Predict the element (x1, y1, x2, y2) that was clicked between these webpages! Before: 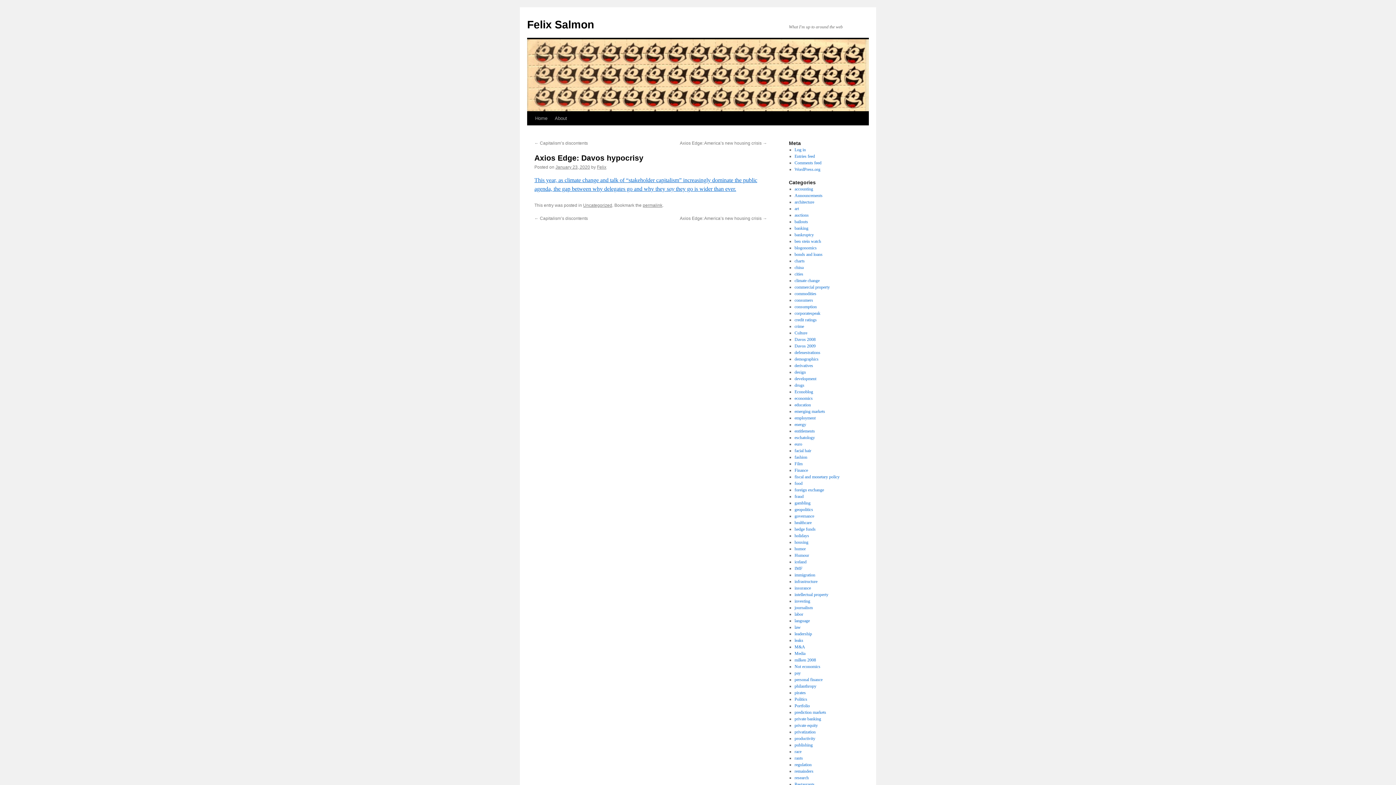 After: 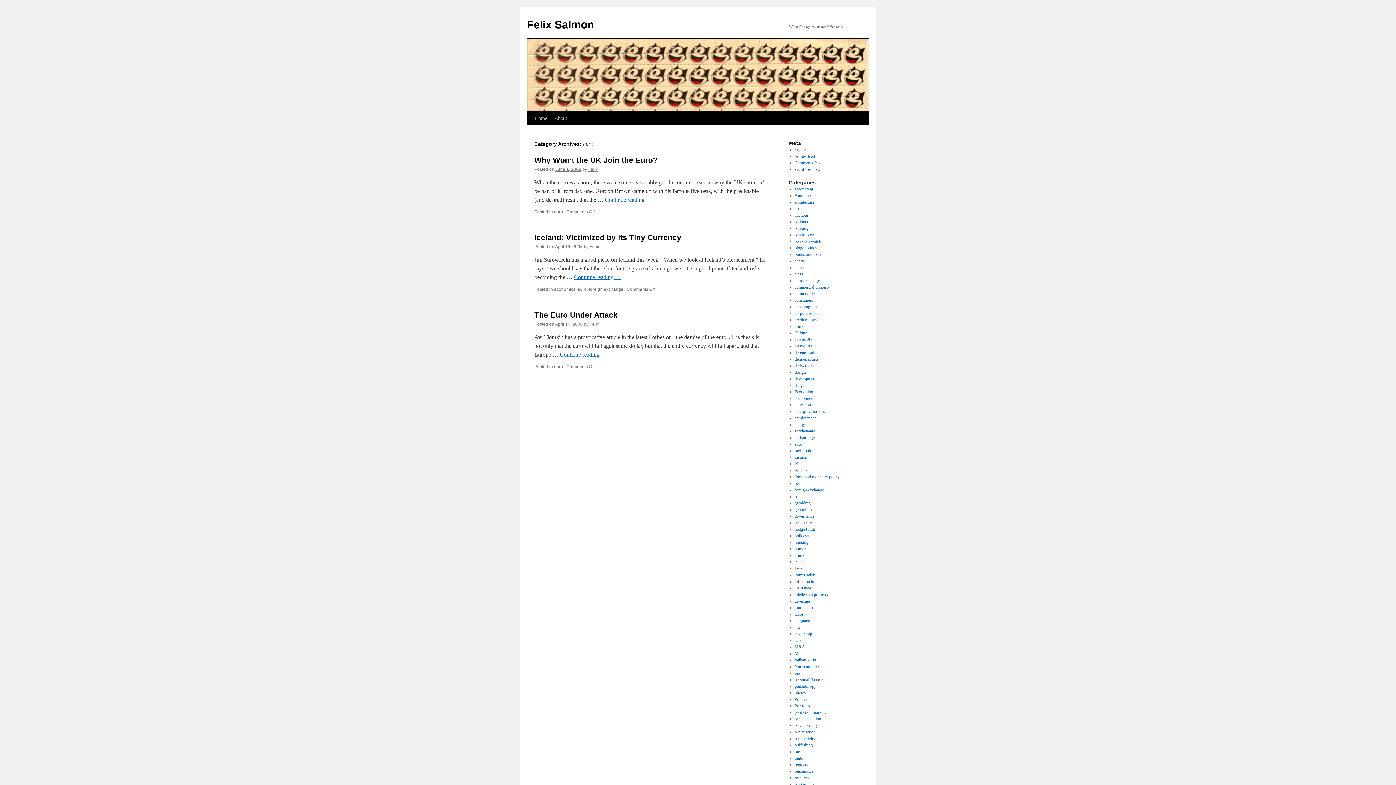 Action: bbox: (794, 441, 802, 446) label: euro